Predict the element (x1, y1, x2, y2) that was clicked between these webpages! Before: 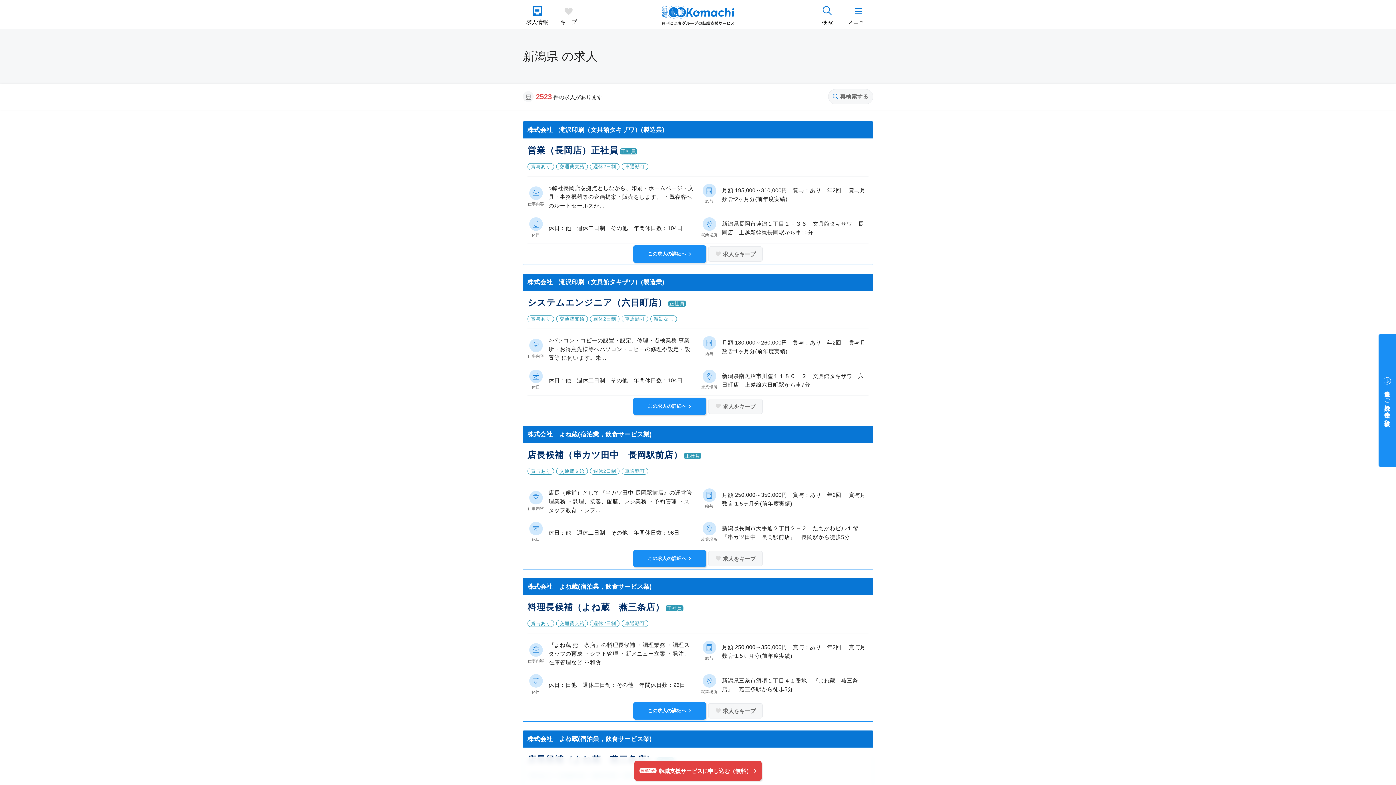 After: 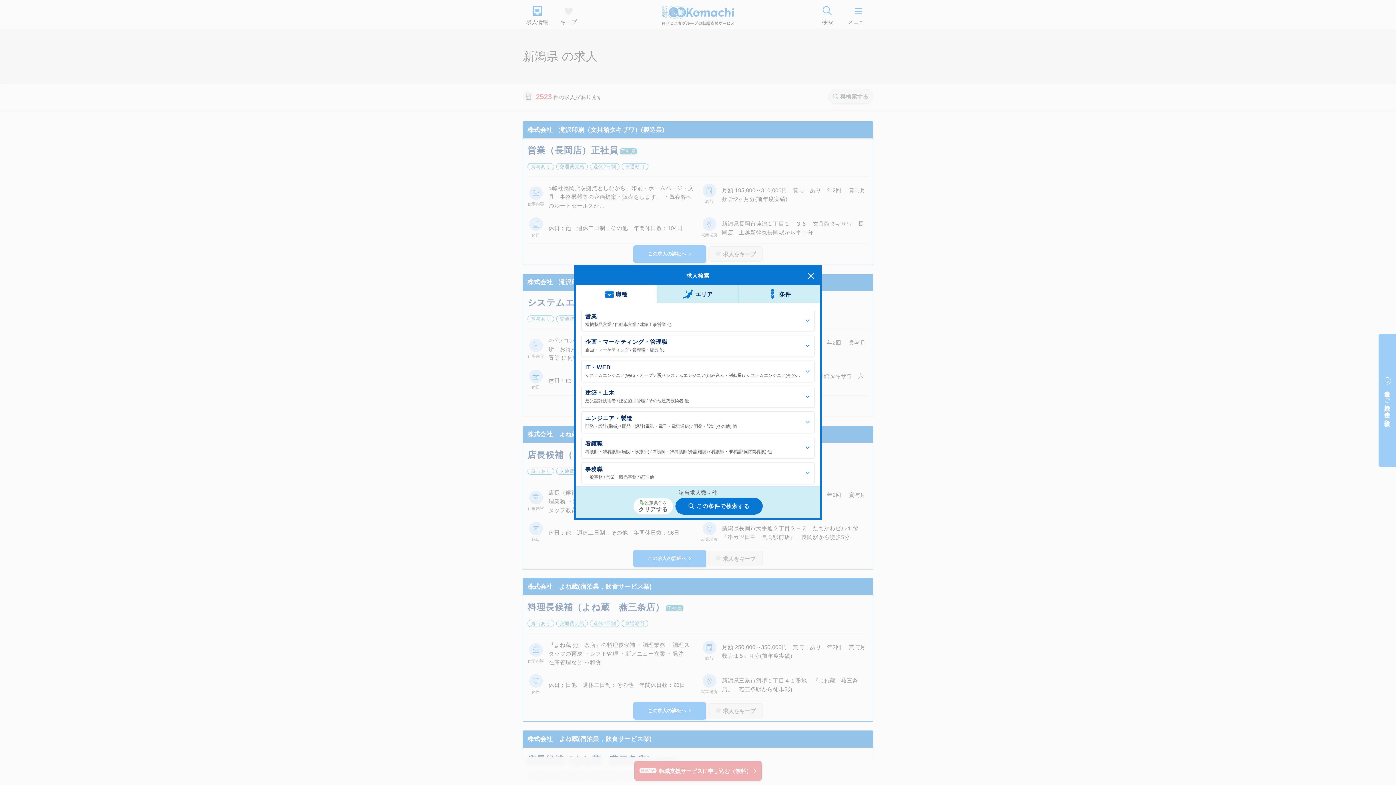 Action: label: 再検索する bbox: (828, 89, 873, 104)